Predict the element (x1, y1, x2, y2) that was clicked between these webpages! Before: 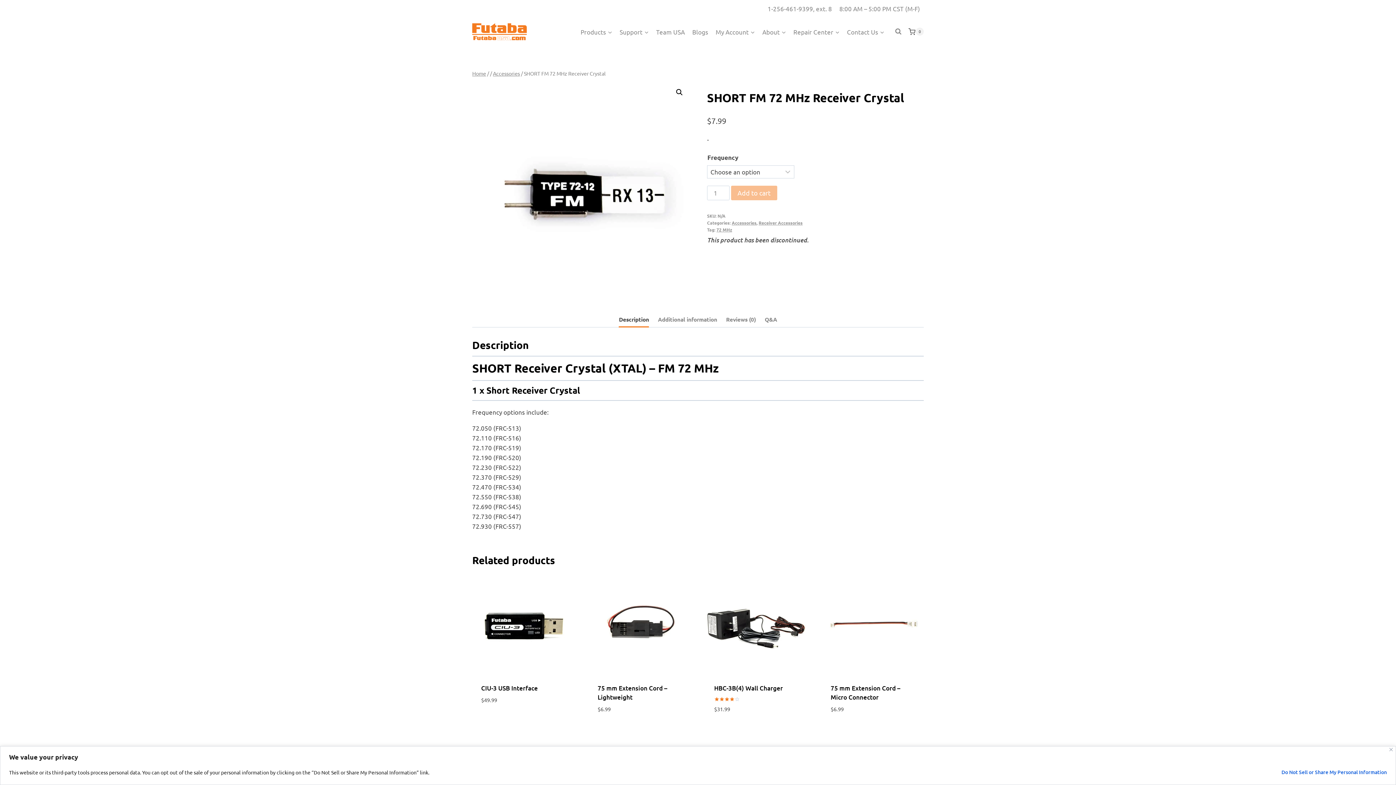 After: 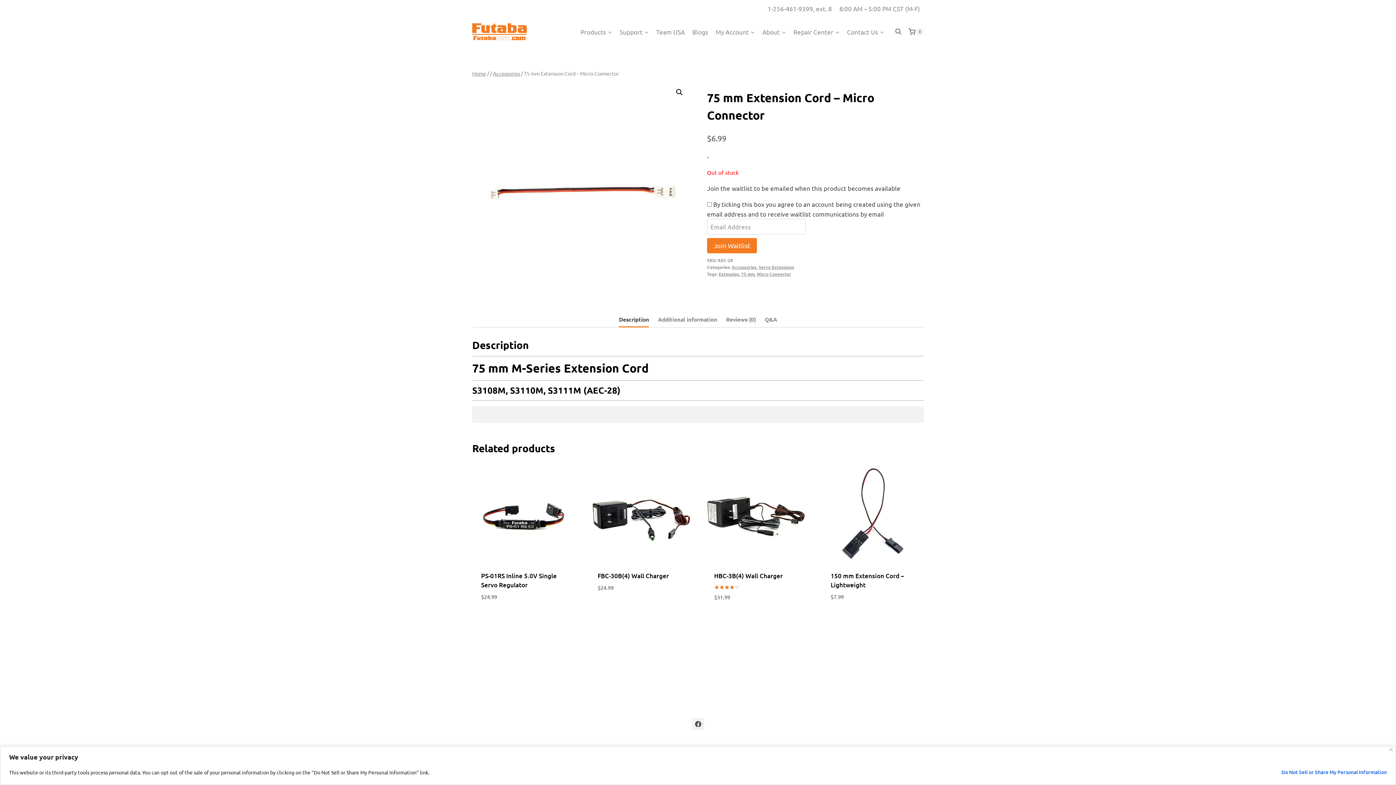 Action: bbox: (822, 573, 924, 675)